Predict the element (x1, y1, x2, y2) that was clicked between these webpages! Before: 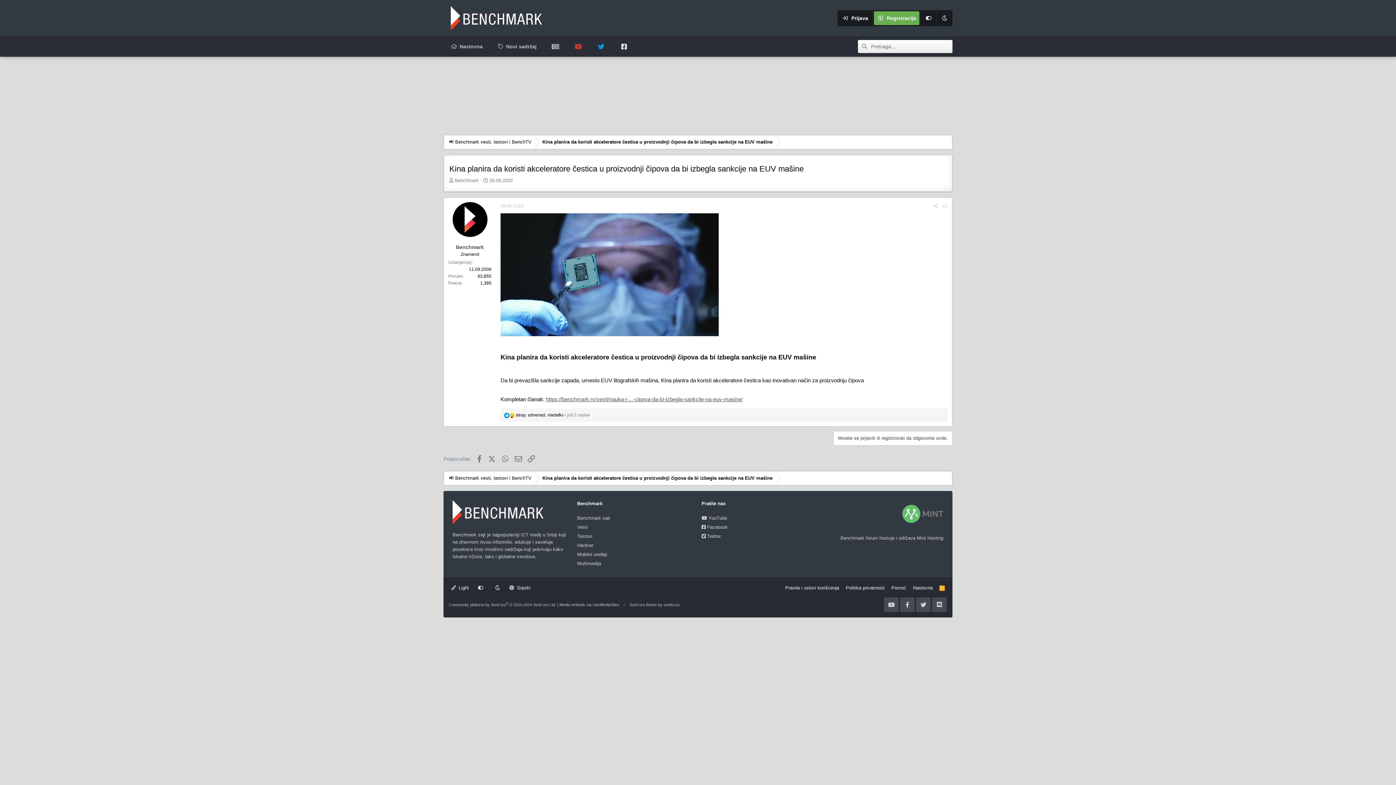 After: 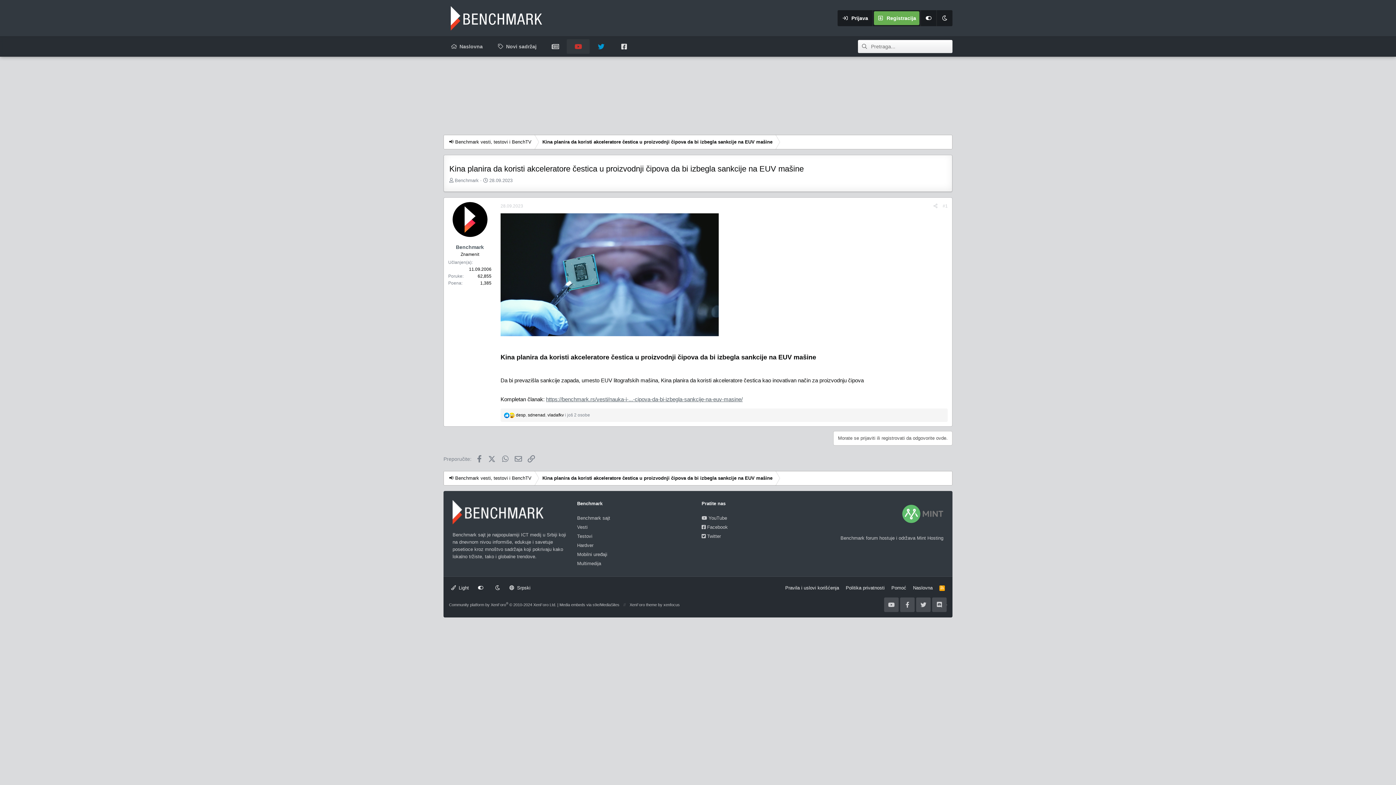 Action: bbox: (566, 39, 589, 53) label: Benchmark YouTube